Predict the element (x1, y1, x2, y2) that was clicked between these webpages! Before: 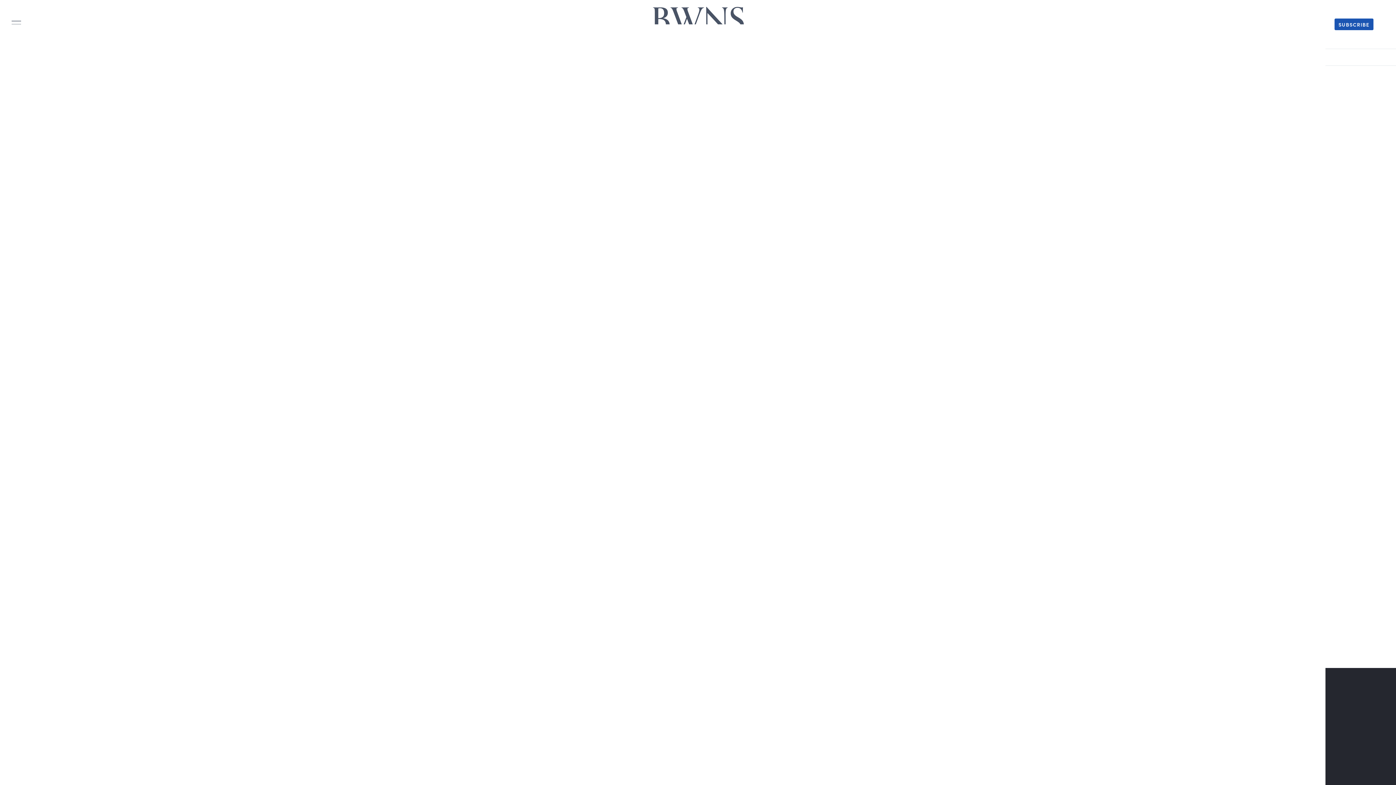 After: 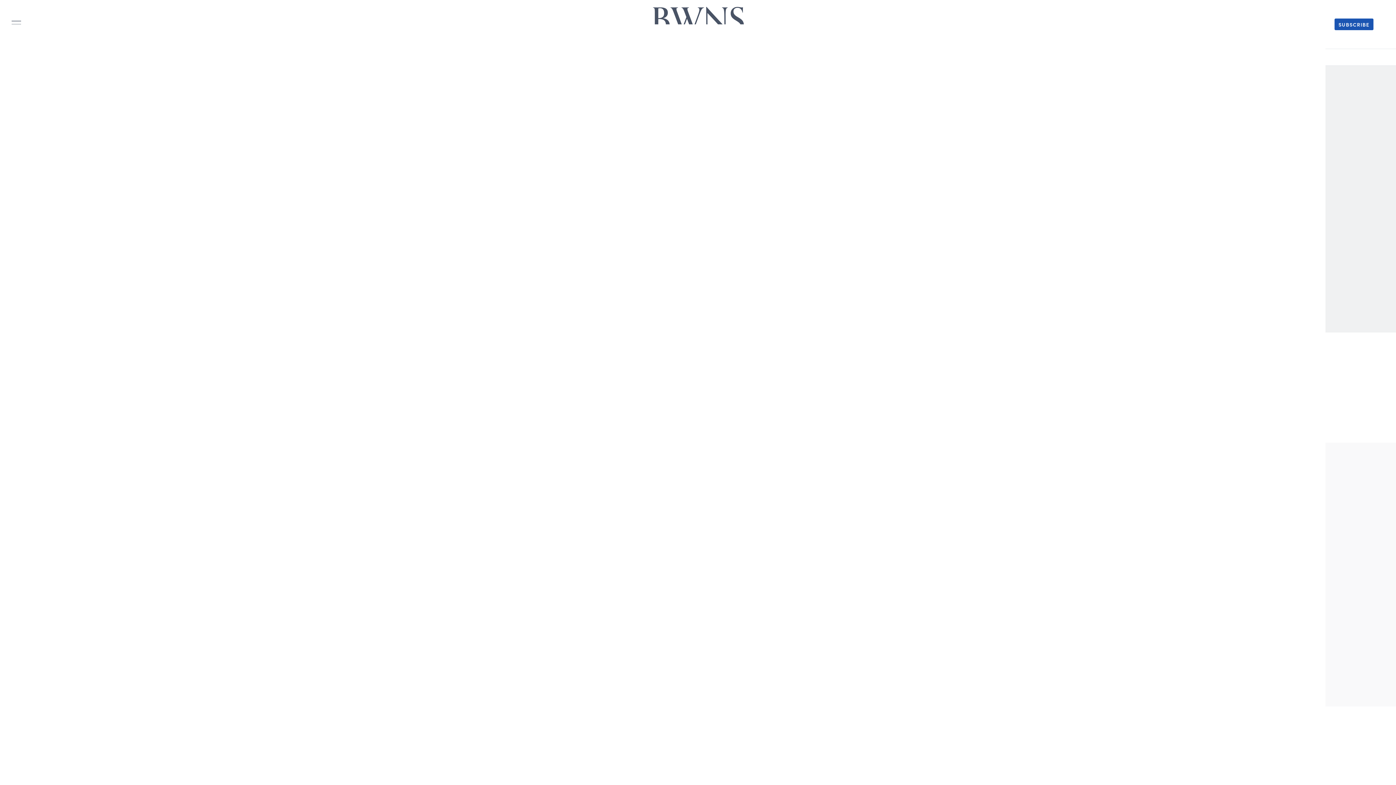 Action: label: SUBSCRIBE bbox: (1334, 18, 1373, 30)